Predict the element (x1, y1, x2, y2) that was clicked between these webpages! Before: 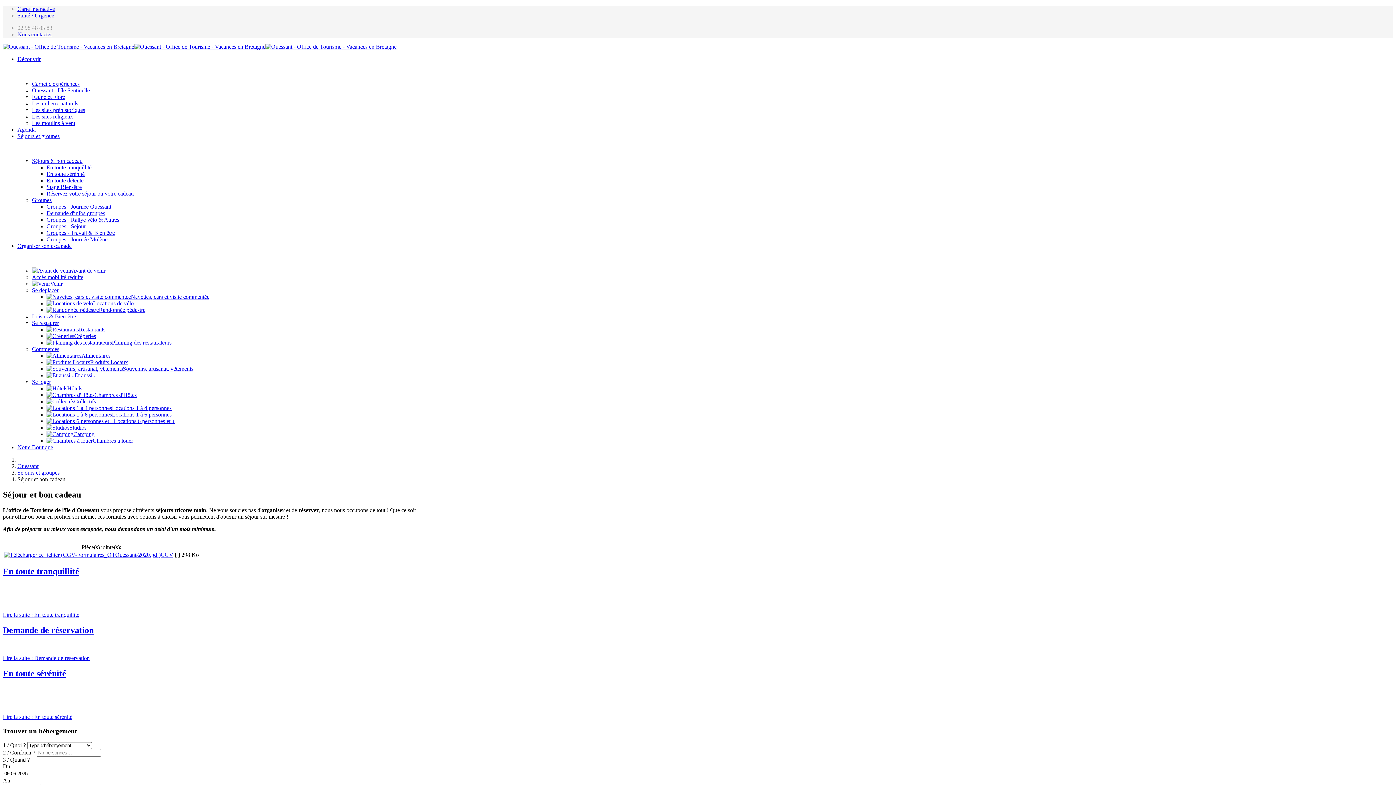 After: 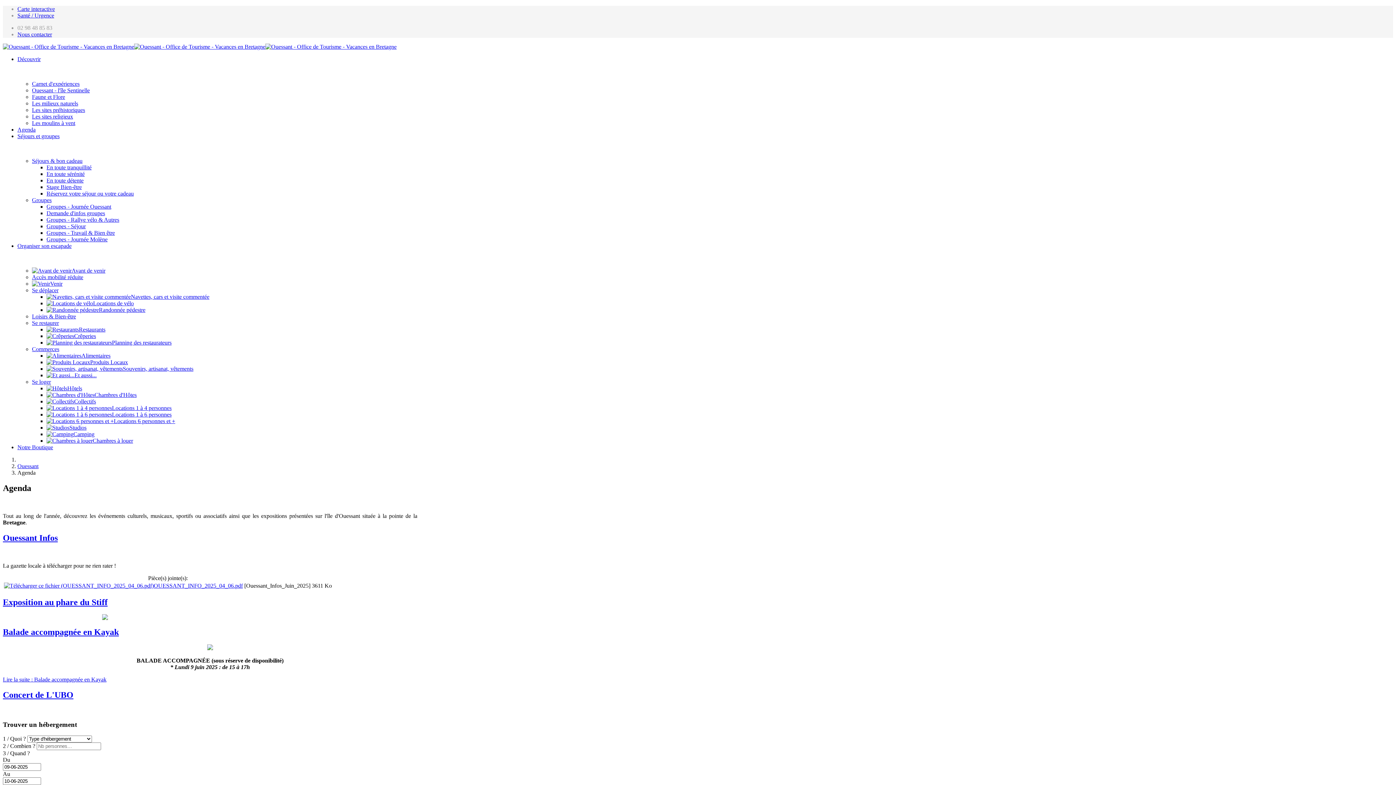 Action: bbox: (17, 126, 35, 132) label: Agenda